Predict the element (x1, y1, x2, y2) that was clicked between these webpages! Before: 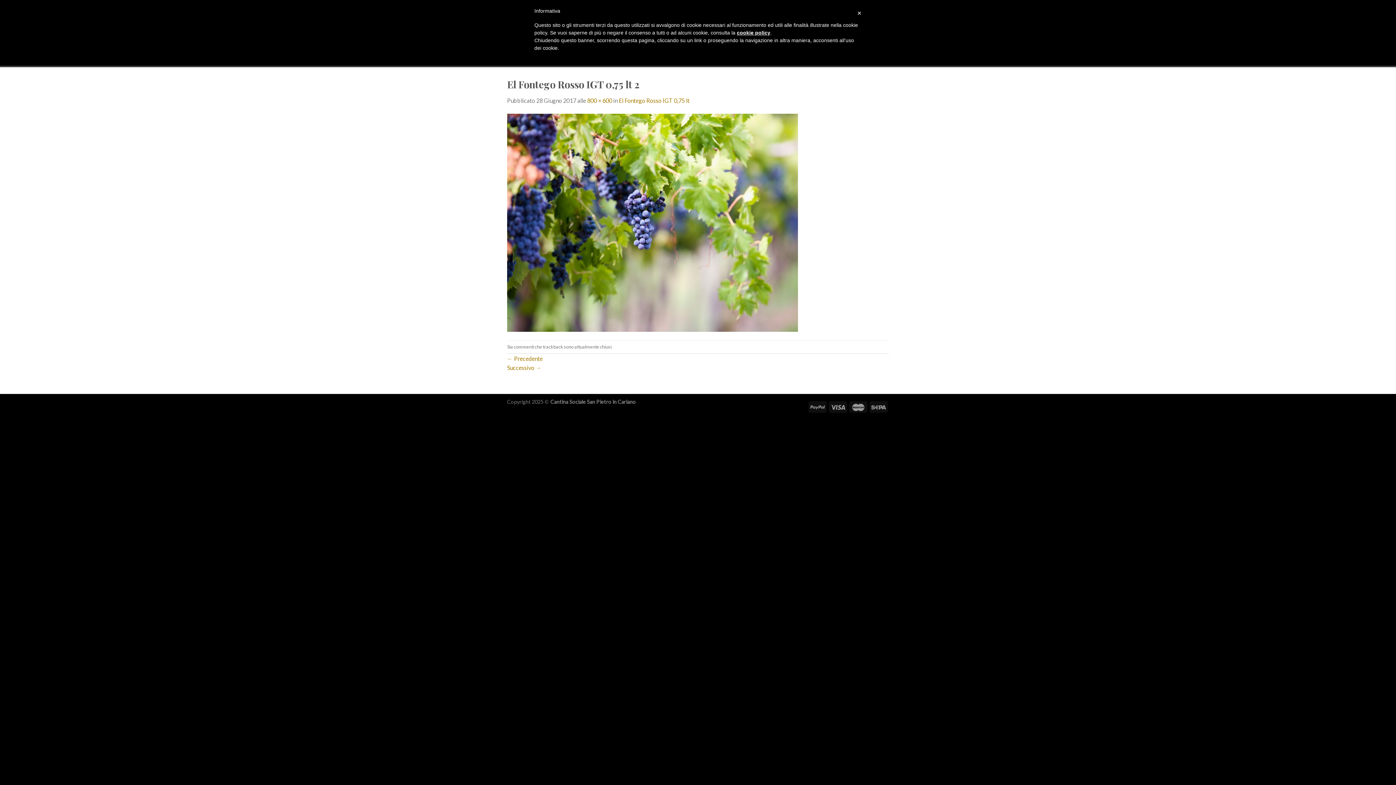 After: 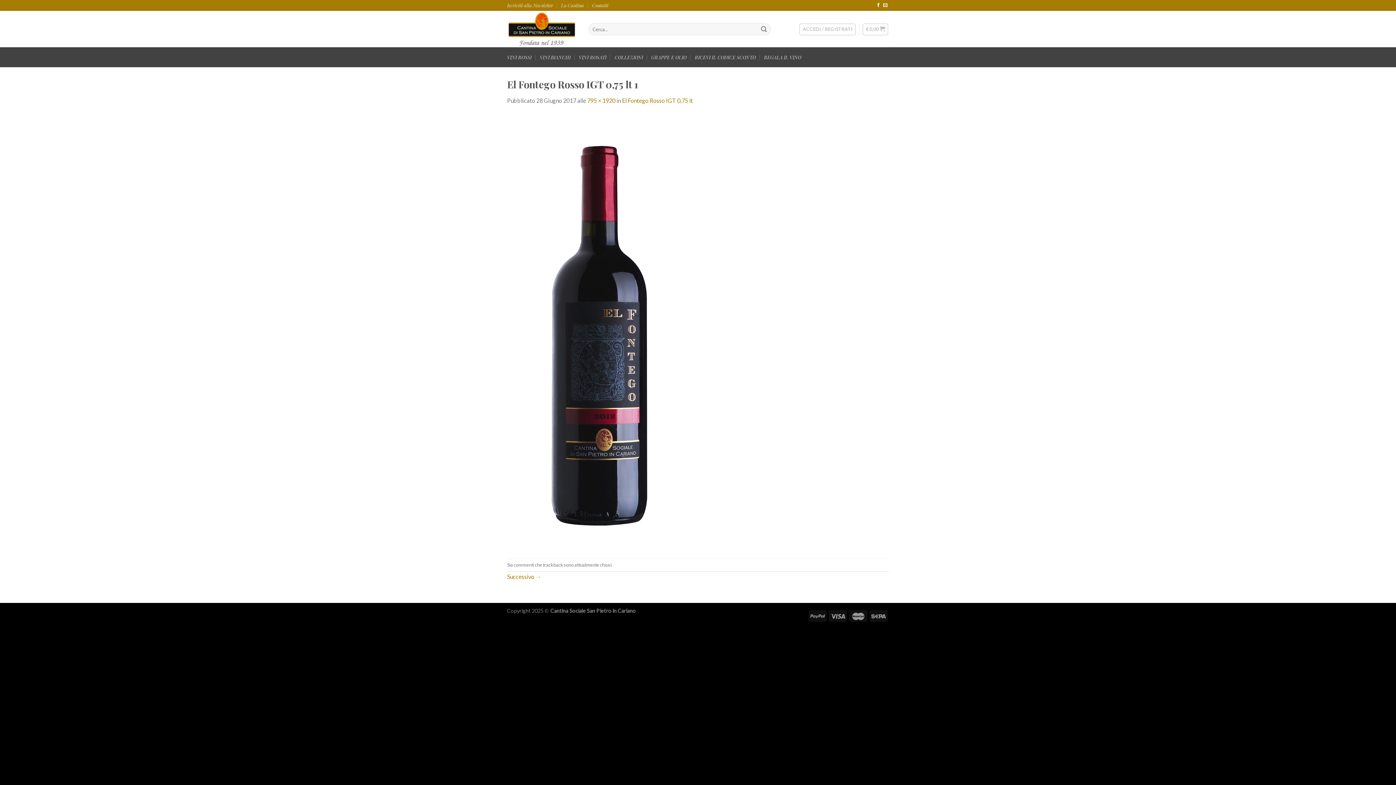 Action: bbox: (507, 355, 542, 362) label: ← Precedente